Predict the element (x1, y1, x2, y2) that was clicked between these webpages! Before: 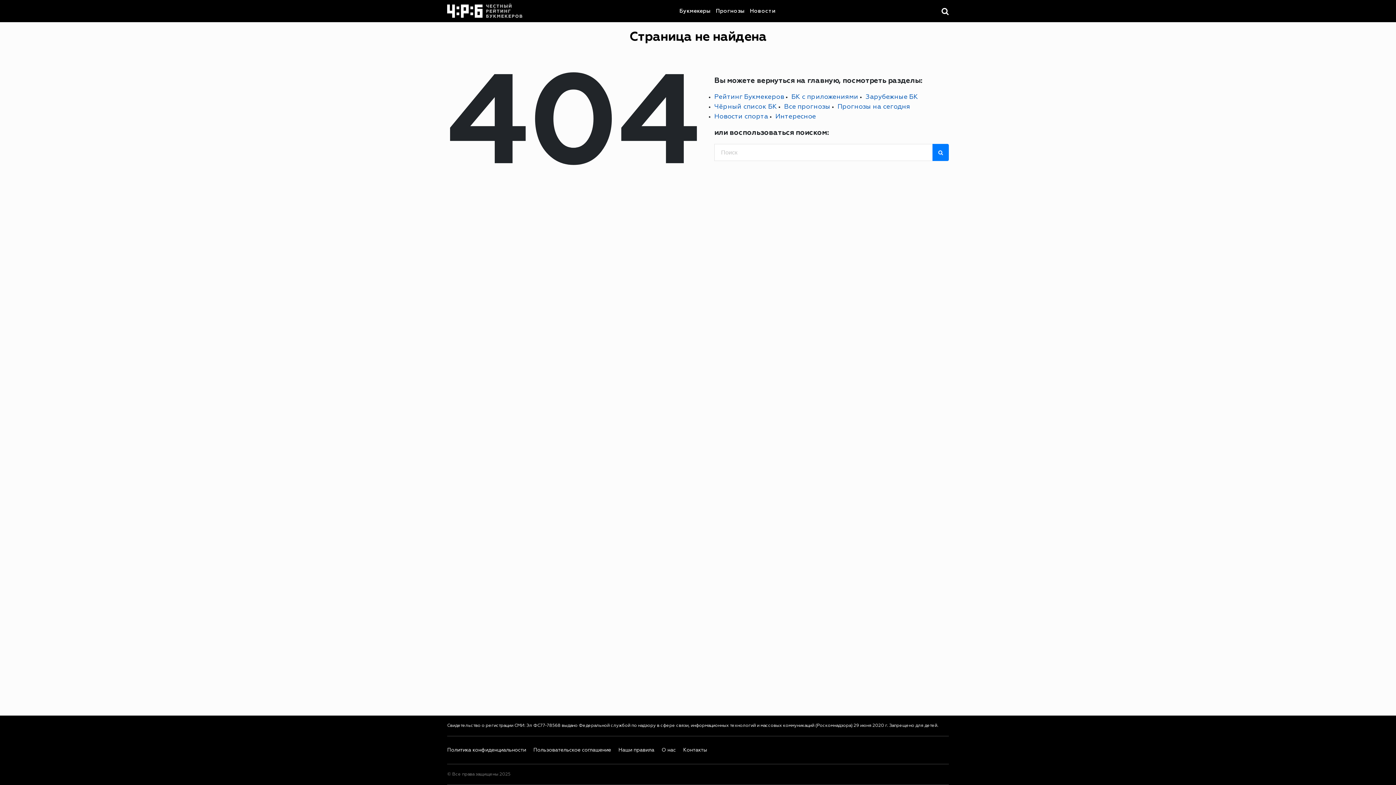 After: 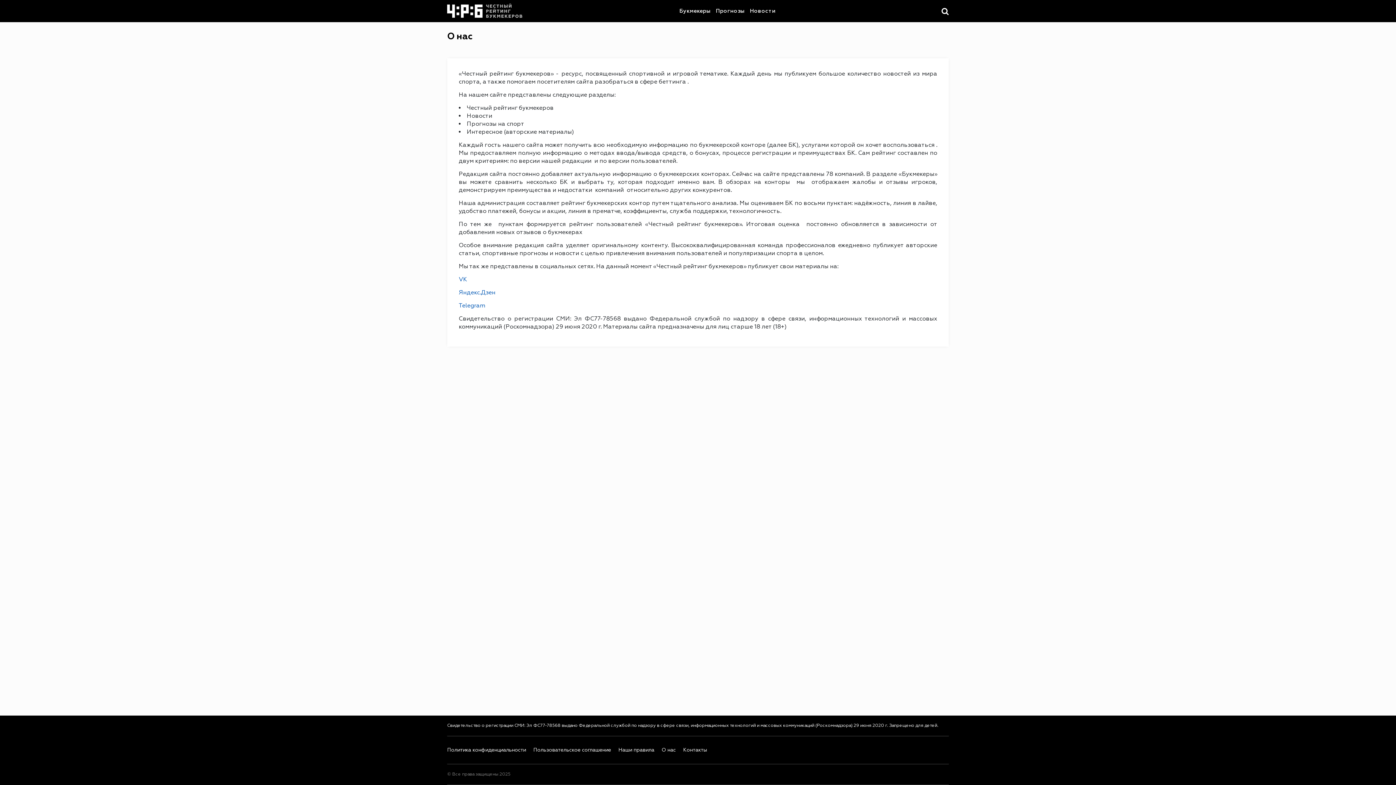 Action: label: О нас bbox: (661, 744, 676, 757)